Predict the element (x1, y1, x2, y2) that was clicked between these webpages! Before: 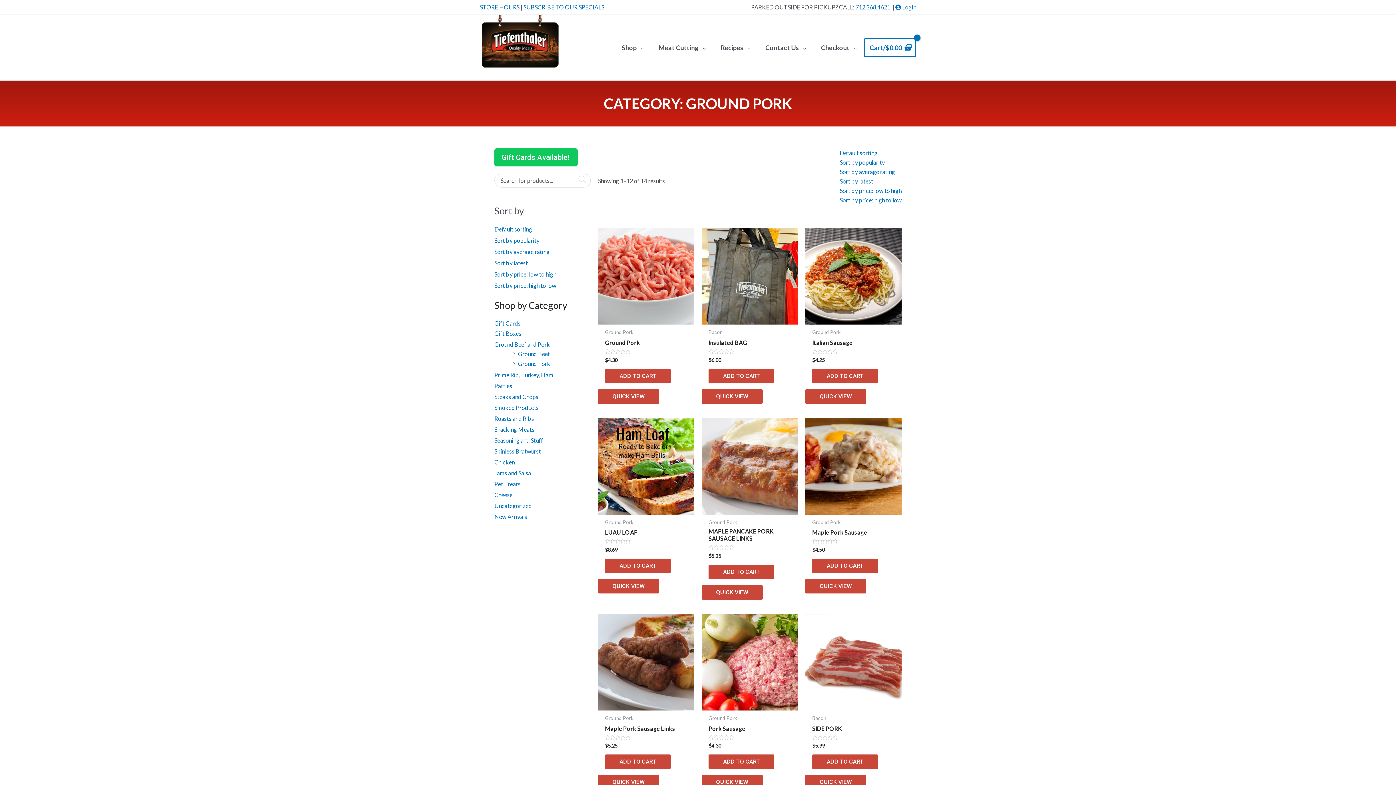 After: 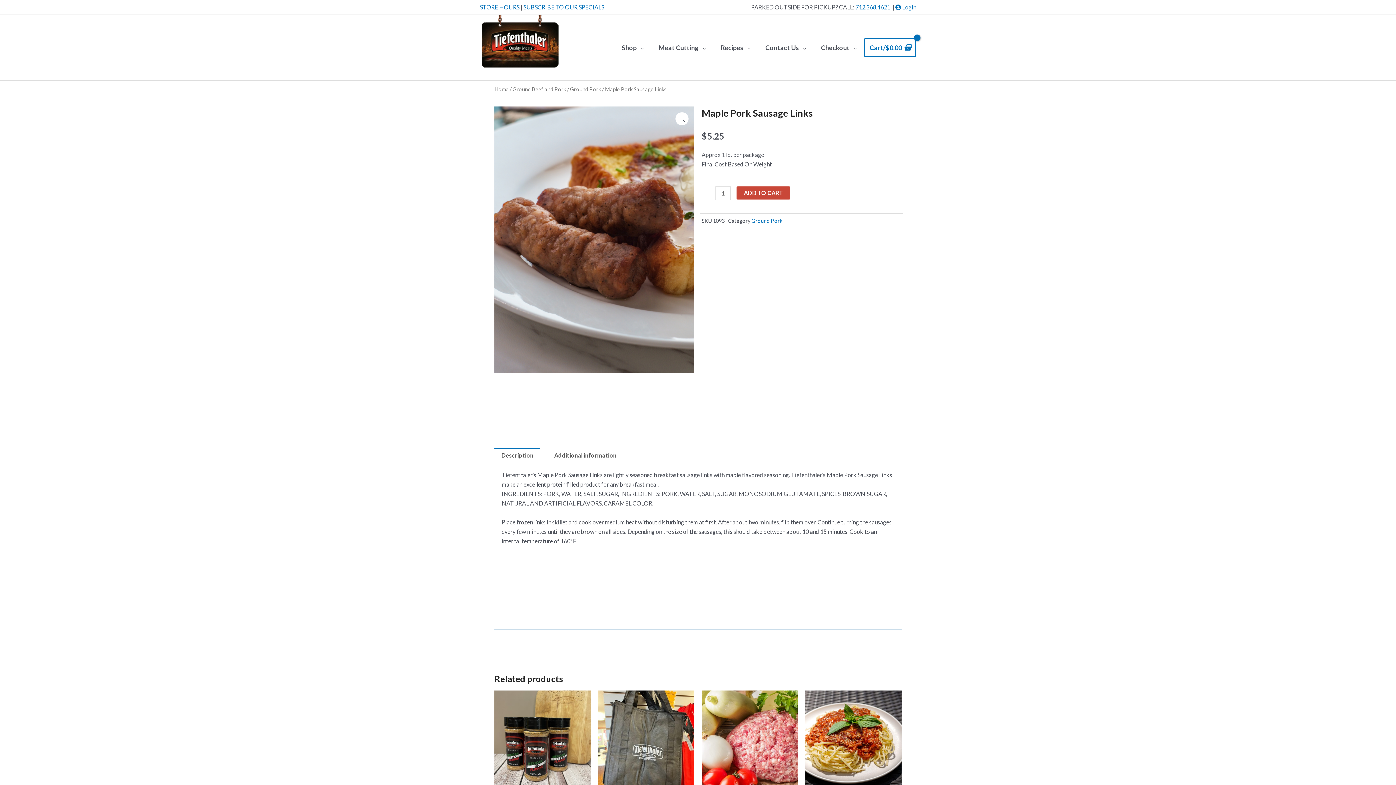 Action: bbox: (598, 614, 694, 710)